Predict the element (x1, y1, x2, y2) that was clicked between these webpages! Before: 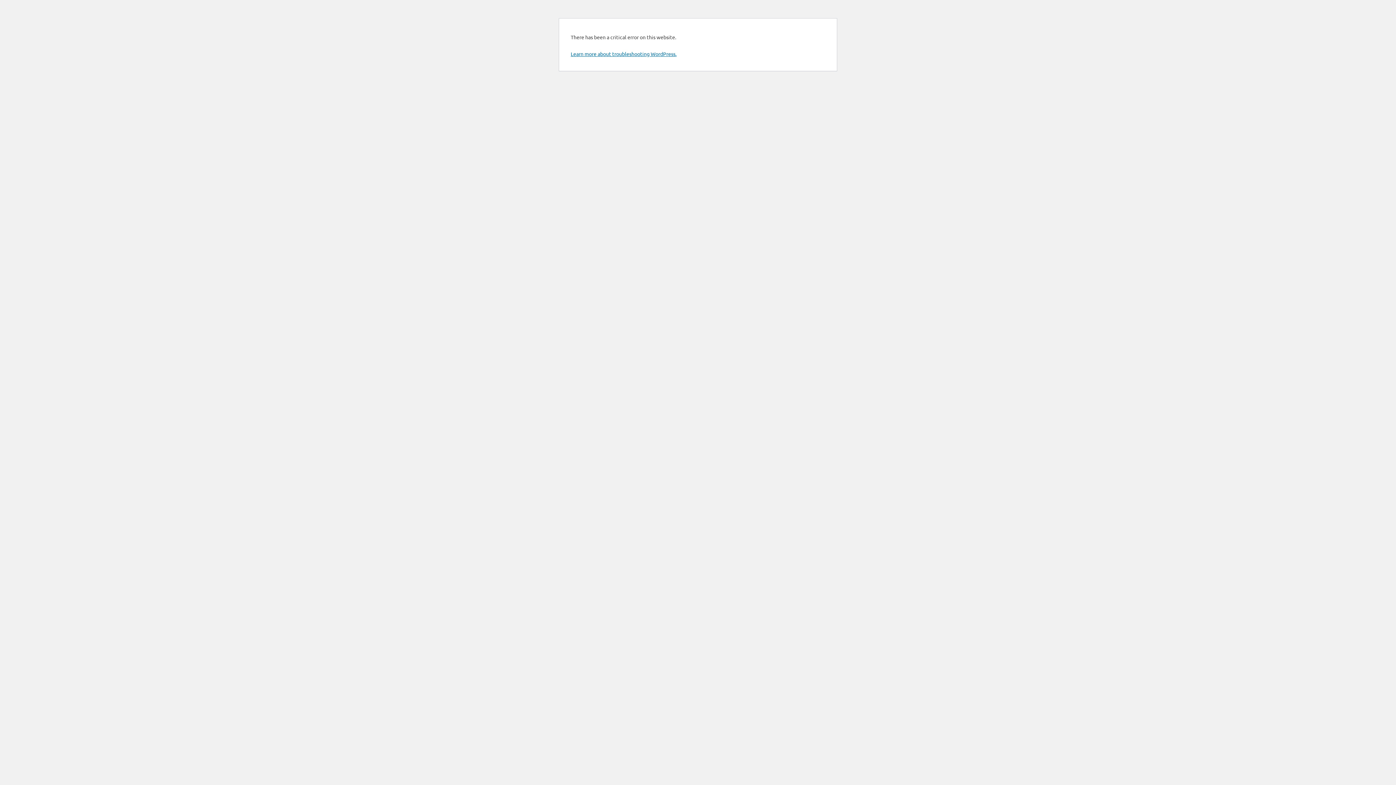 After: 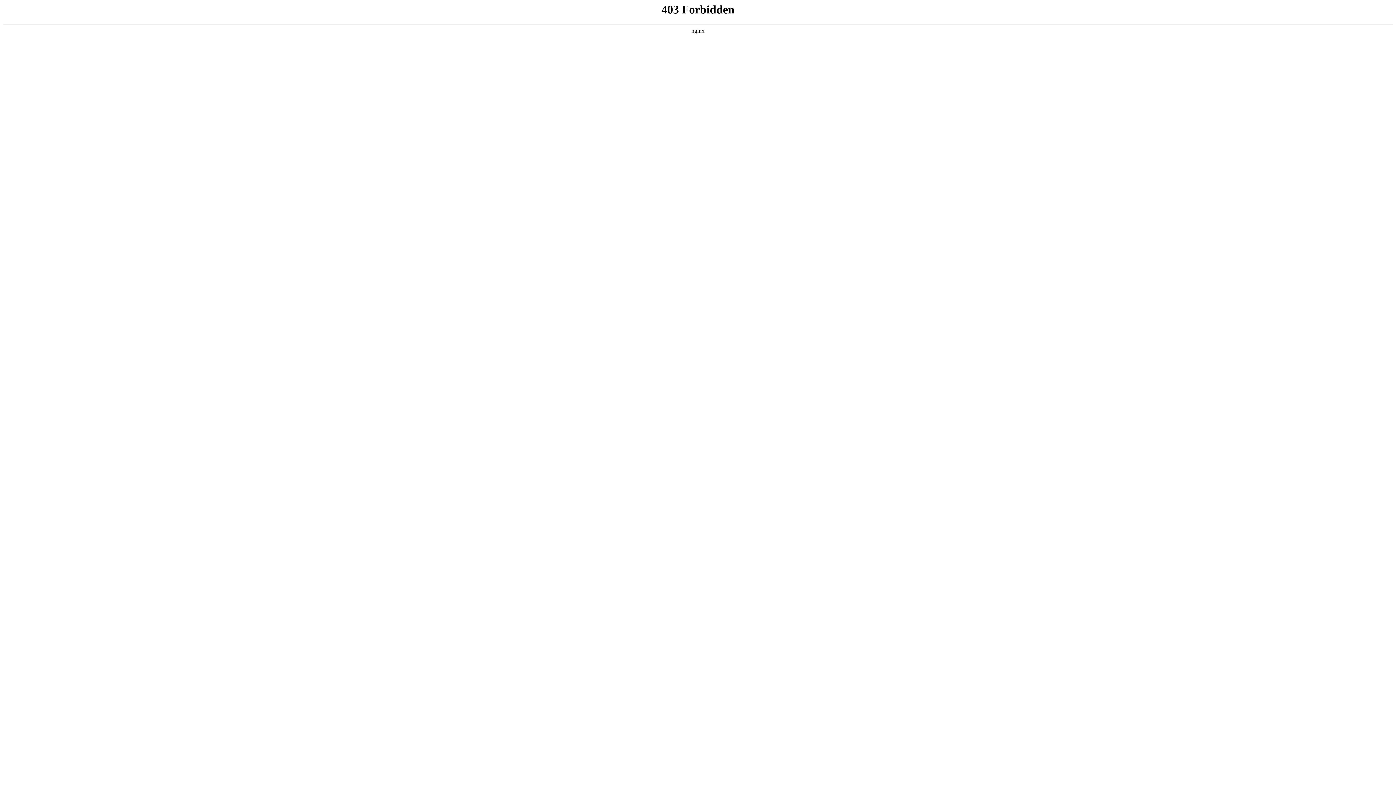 Action: bbox: (570, 50, 676, 57) label: Learn more about troubleshooting WordPress.